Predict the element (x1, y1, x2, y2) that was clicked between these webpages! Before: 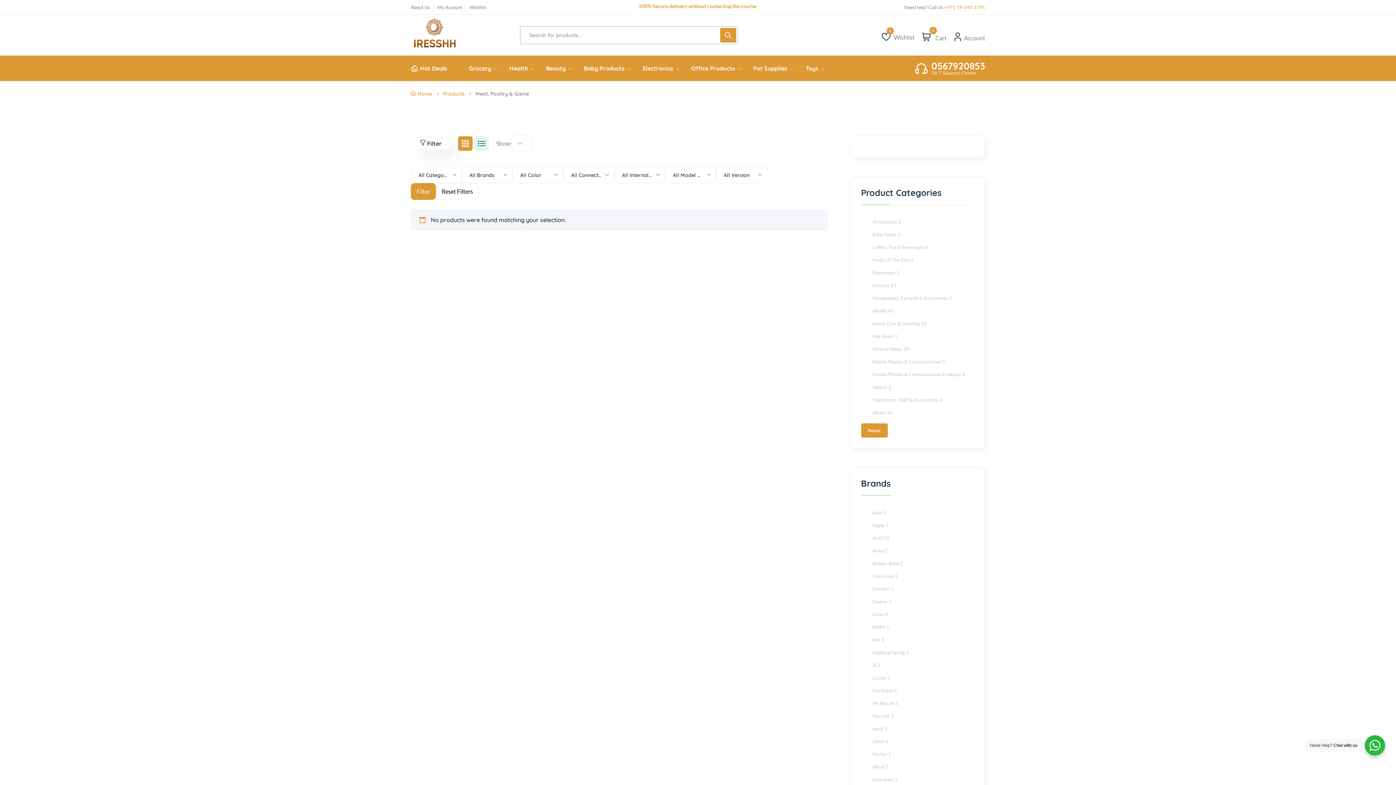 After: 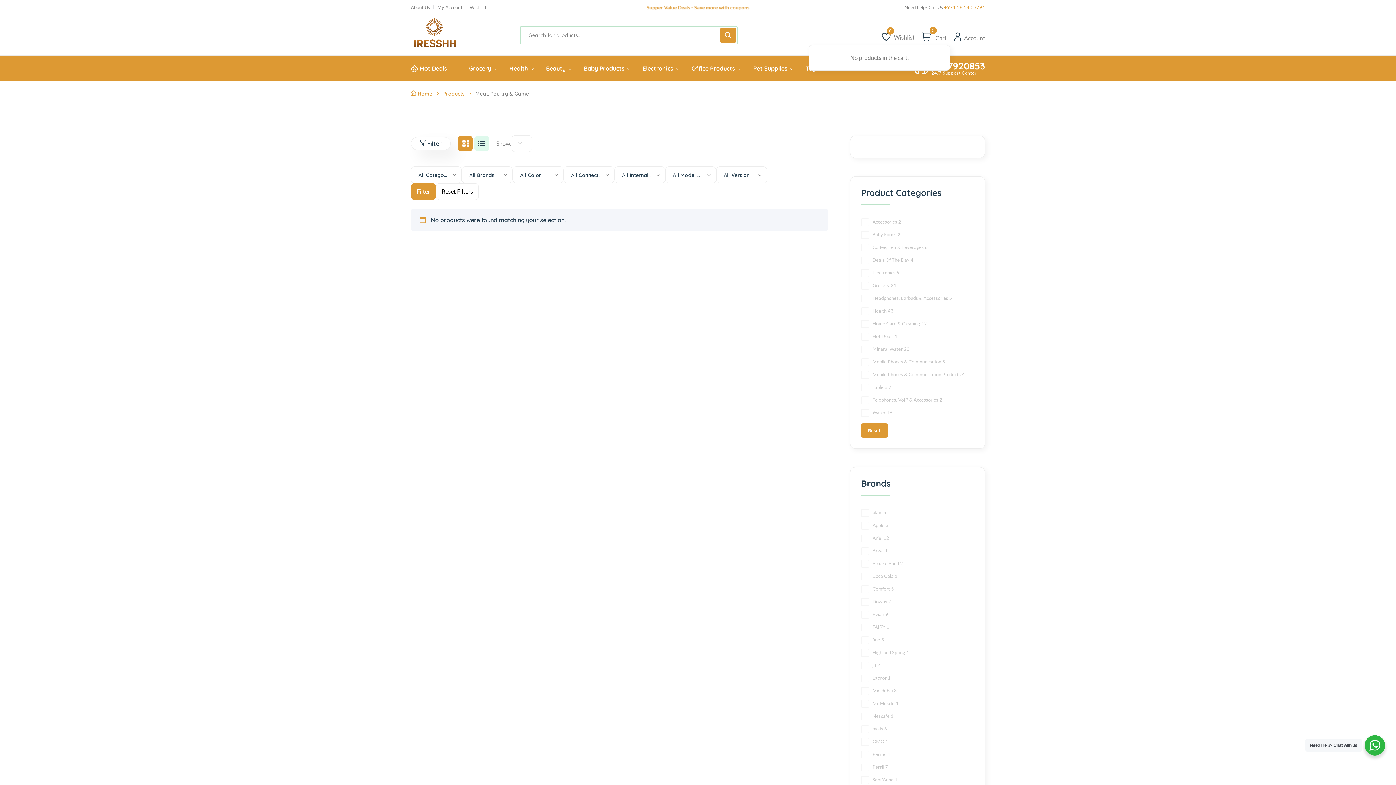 Action: label: 0 bbox: (922, 29, 933, 41)